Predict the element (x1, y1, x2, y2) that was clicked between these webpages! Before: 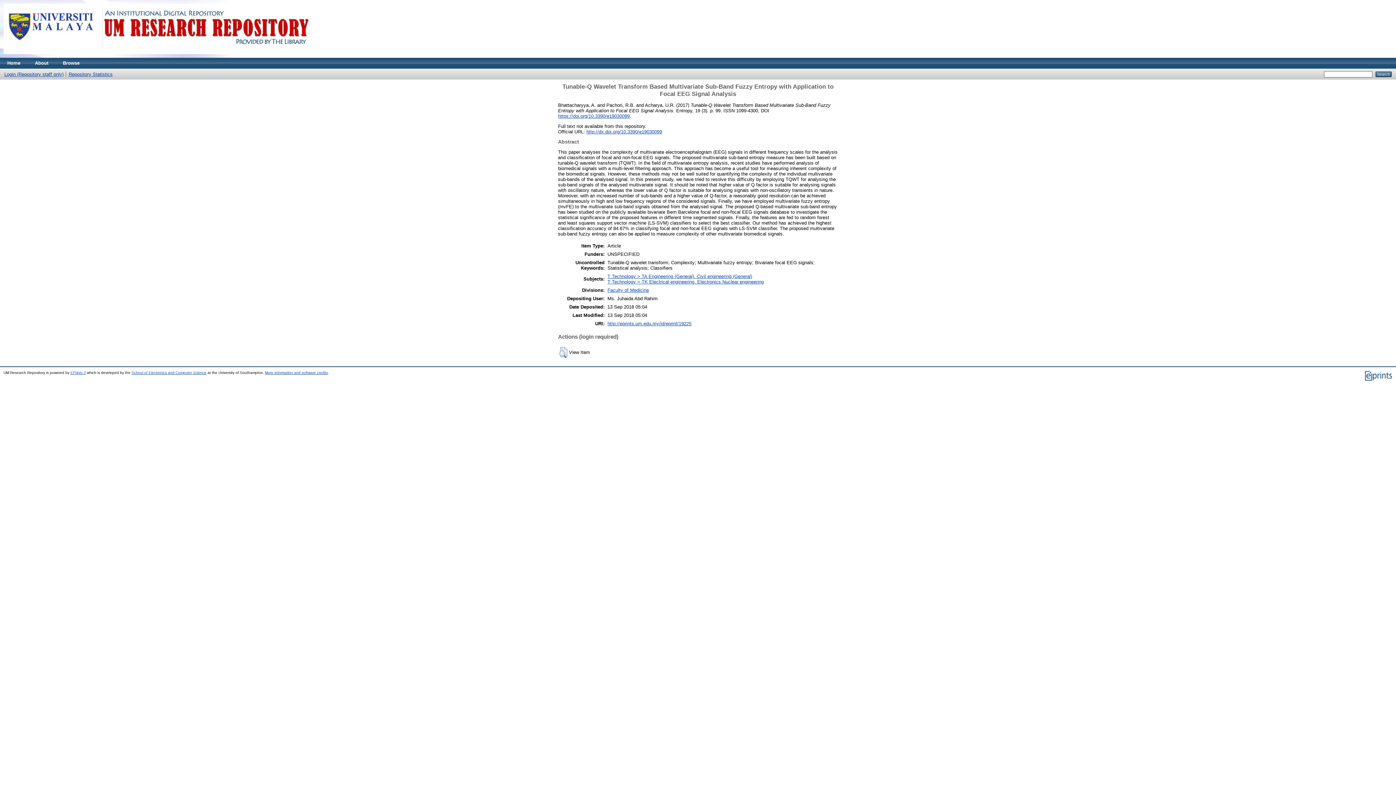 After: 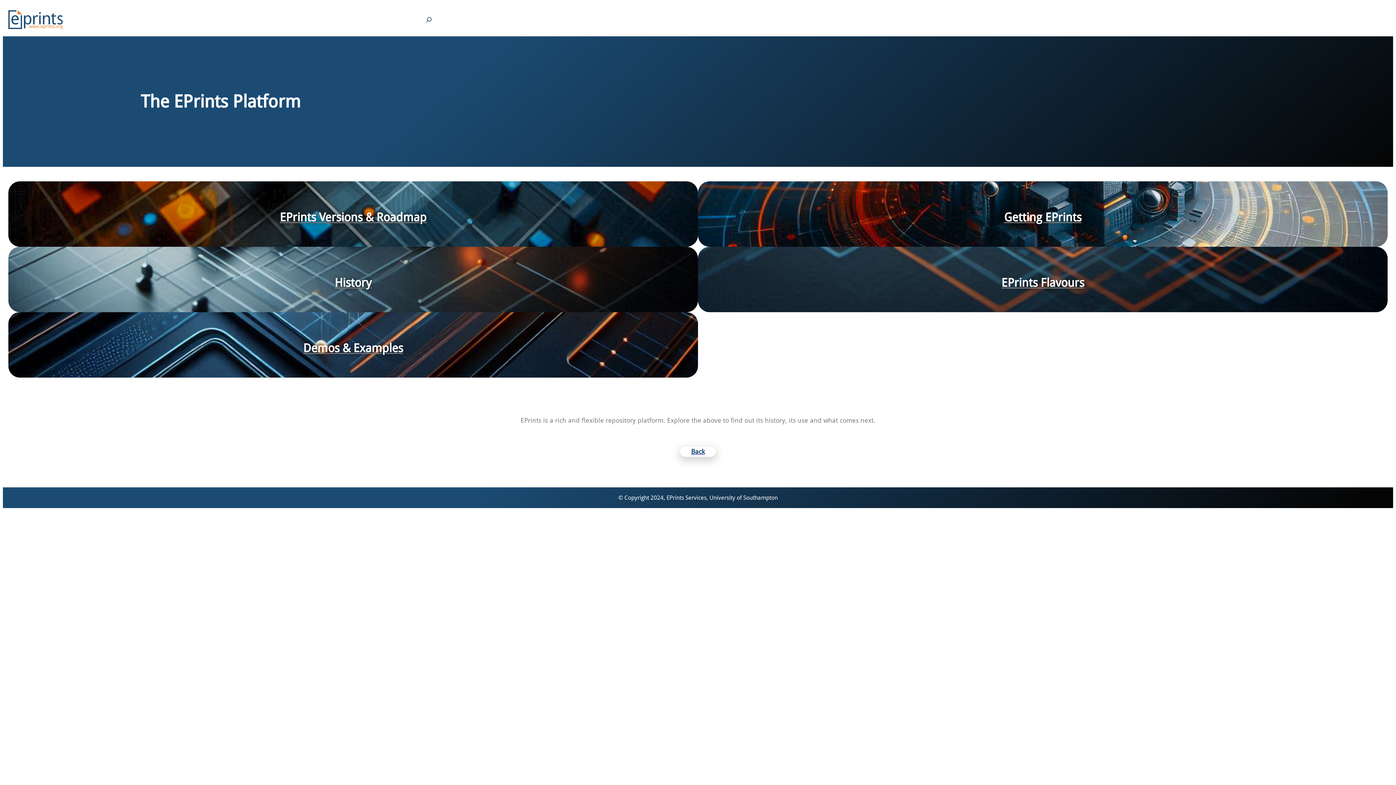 Action: bbox: (1364, 378, 1392, 382)